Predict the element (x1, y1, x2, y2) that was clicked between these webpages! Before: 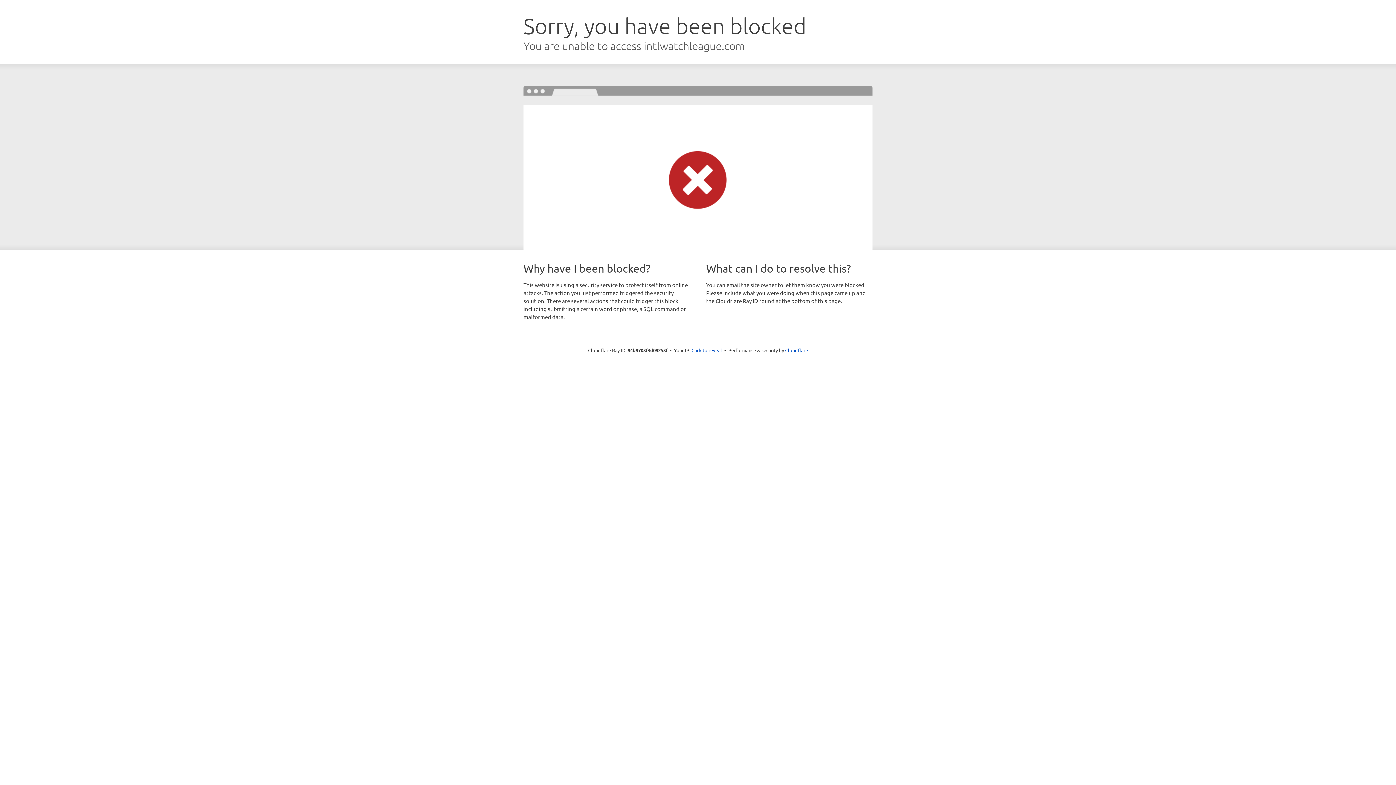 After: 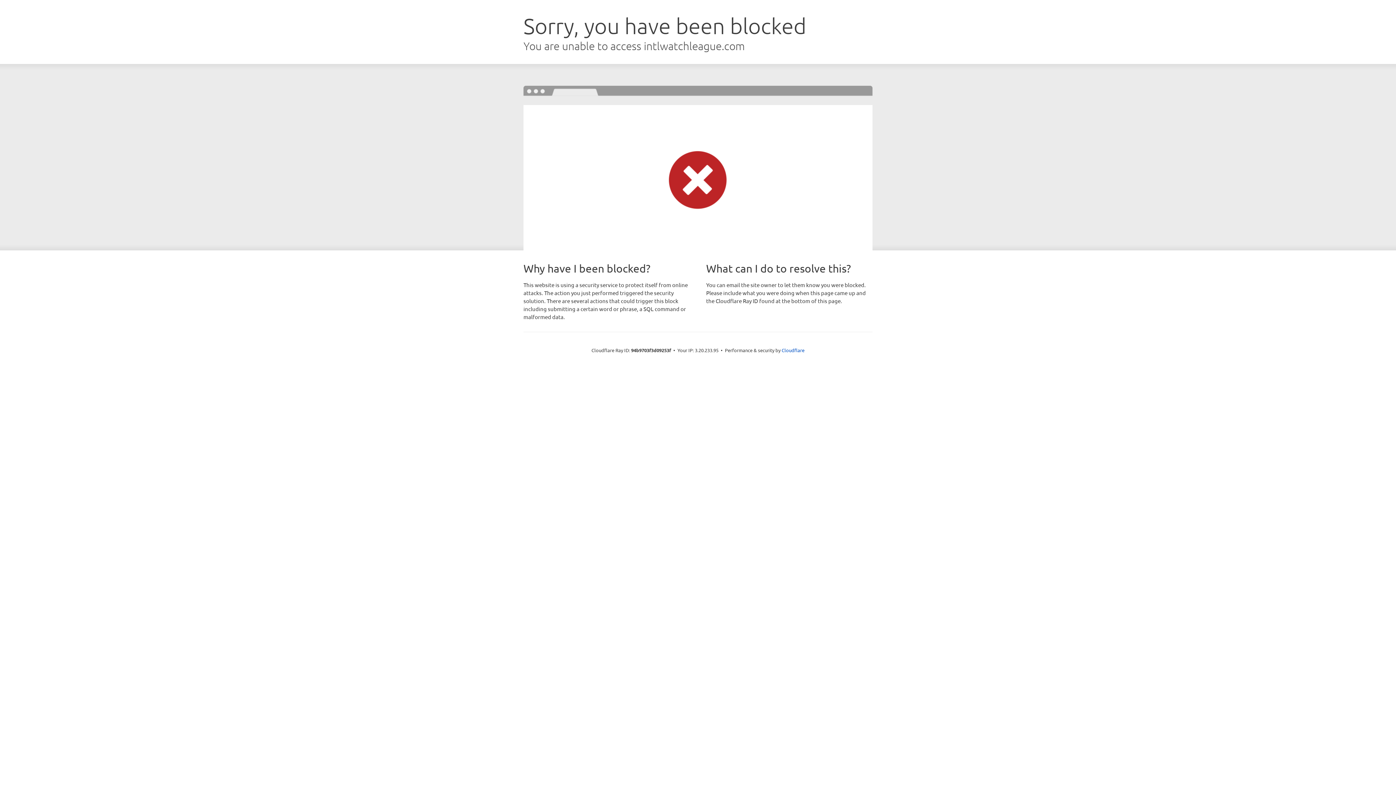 Action: bbox: (691, 346, 722, 353) label: Click to reveal